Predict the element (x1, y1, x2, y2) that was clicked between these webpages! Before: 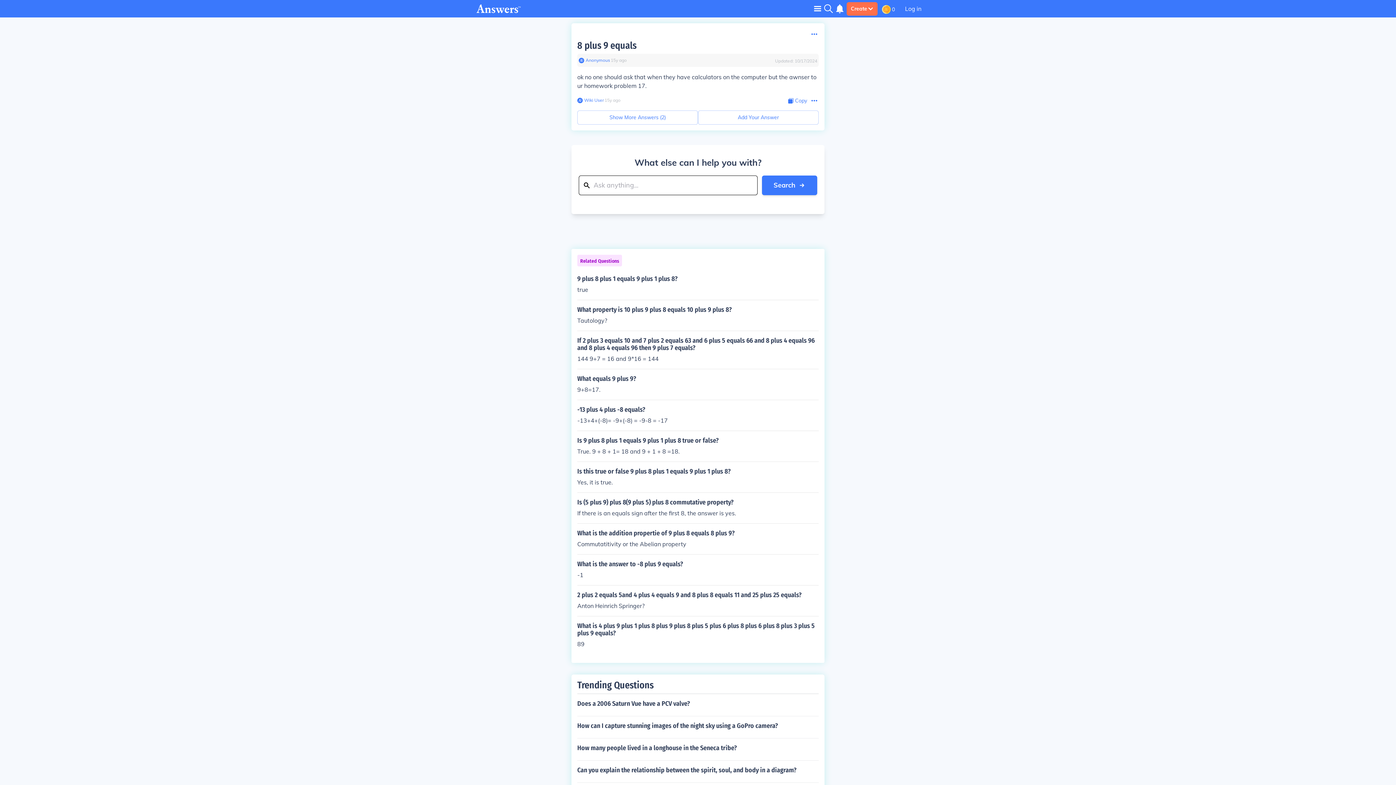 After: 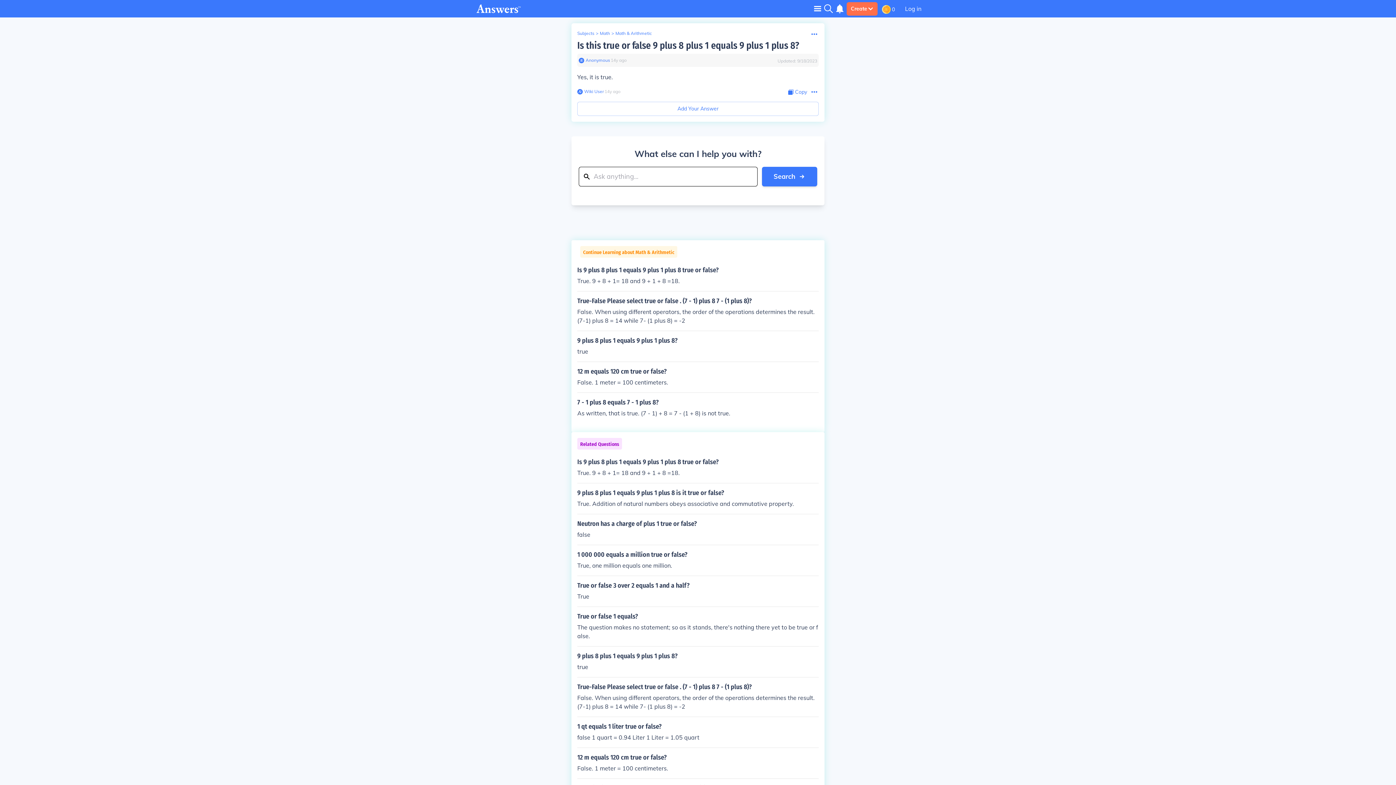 Action: bbox: (577, 468, 818, 486) label: Is this true or false 9 plus 8 plus 1 equals 9 plus 1 plus 8?

Yes, it is true.